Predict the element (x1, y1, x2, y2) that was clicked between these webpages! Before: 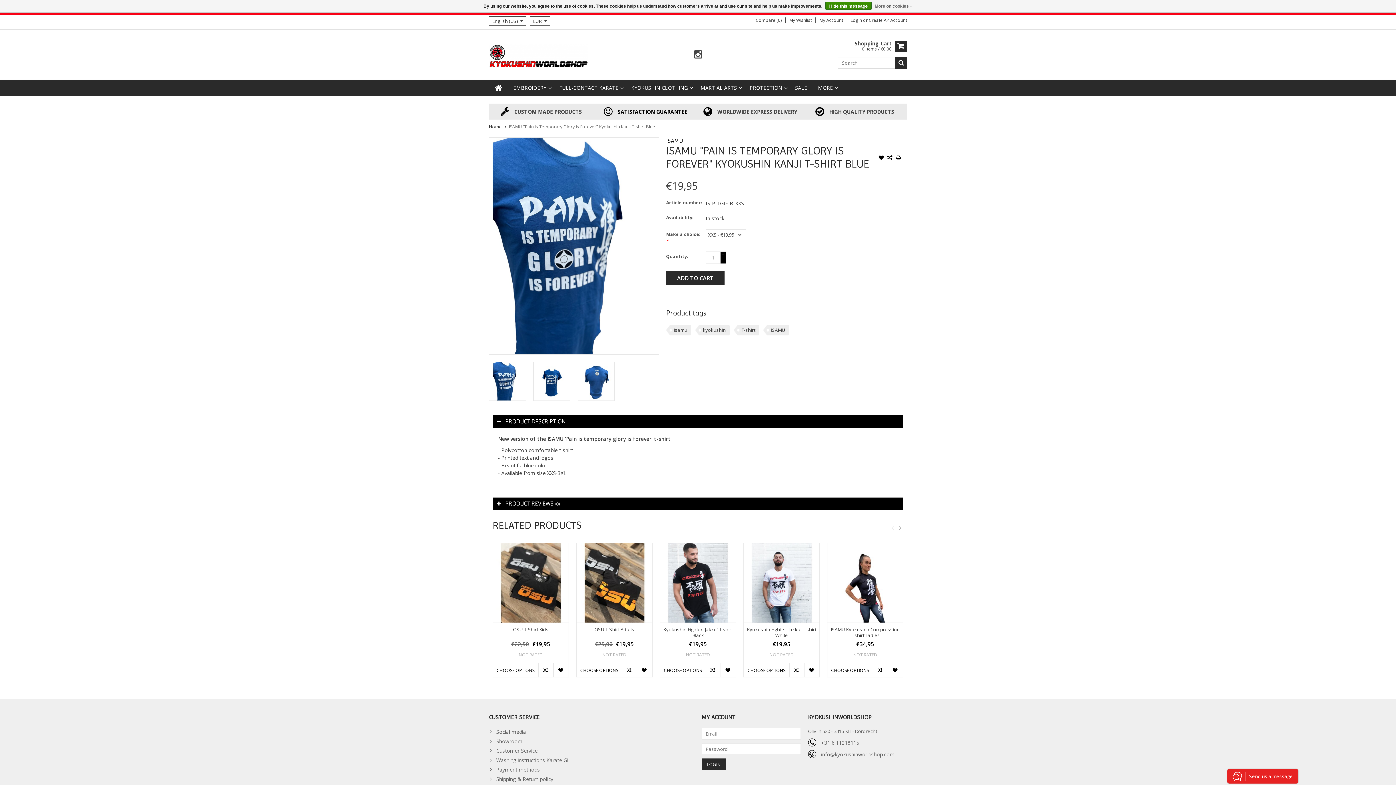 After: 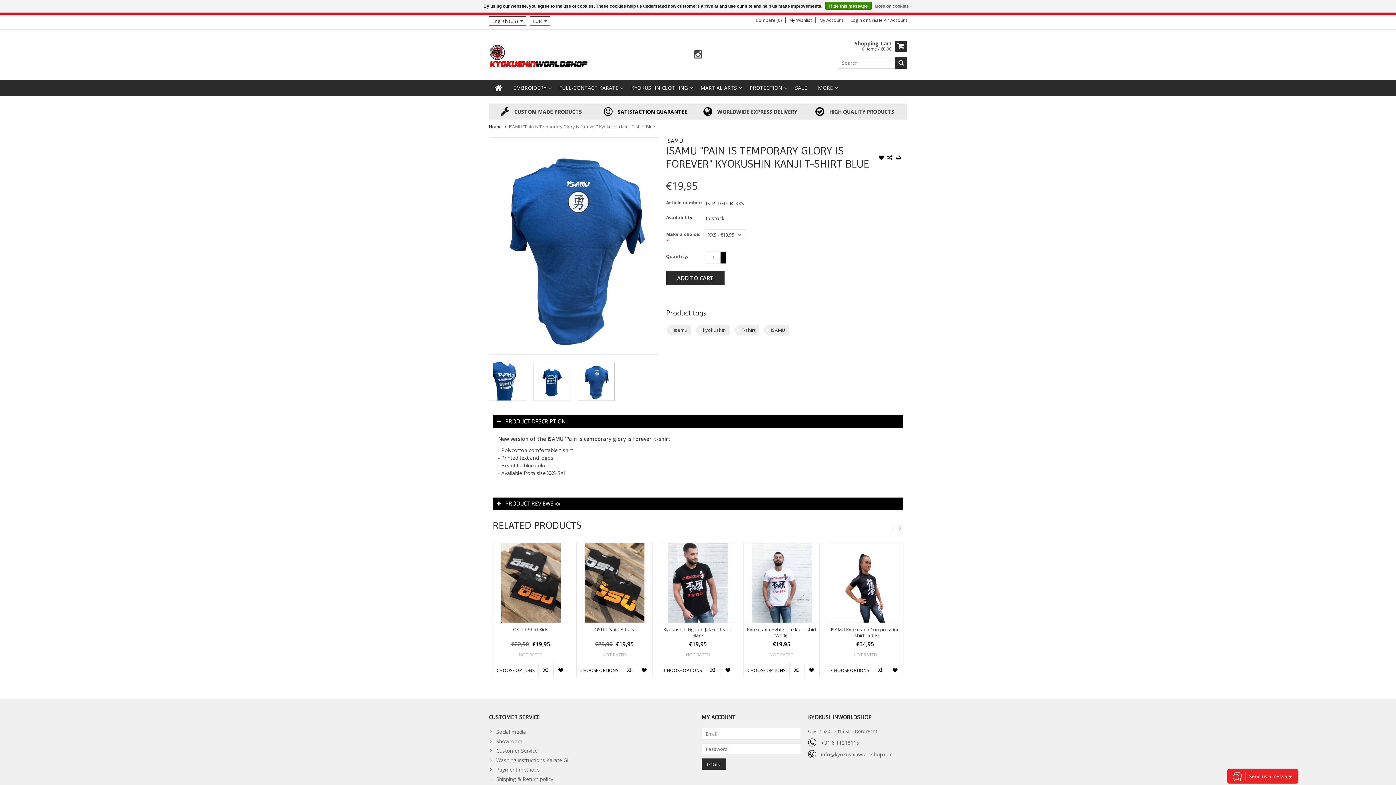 Action: bbox: (577, 362, 614, 401)